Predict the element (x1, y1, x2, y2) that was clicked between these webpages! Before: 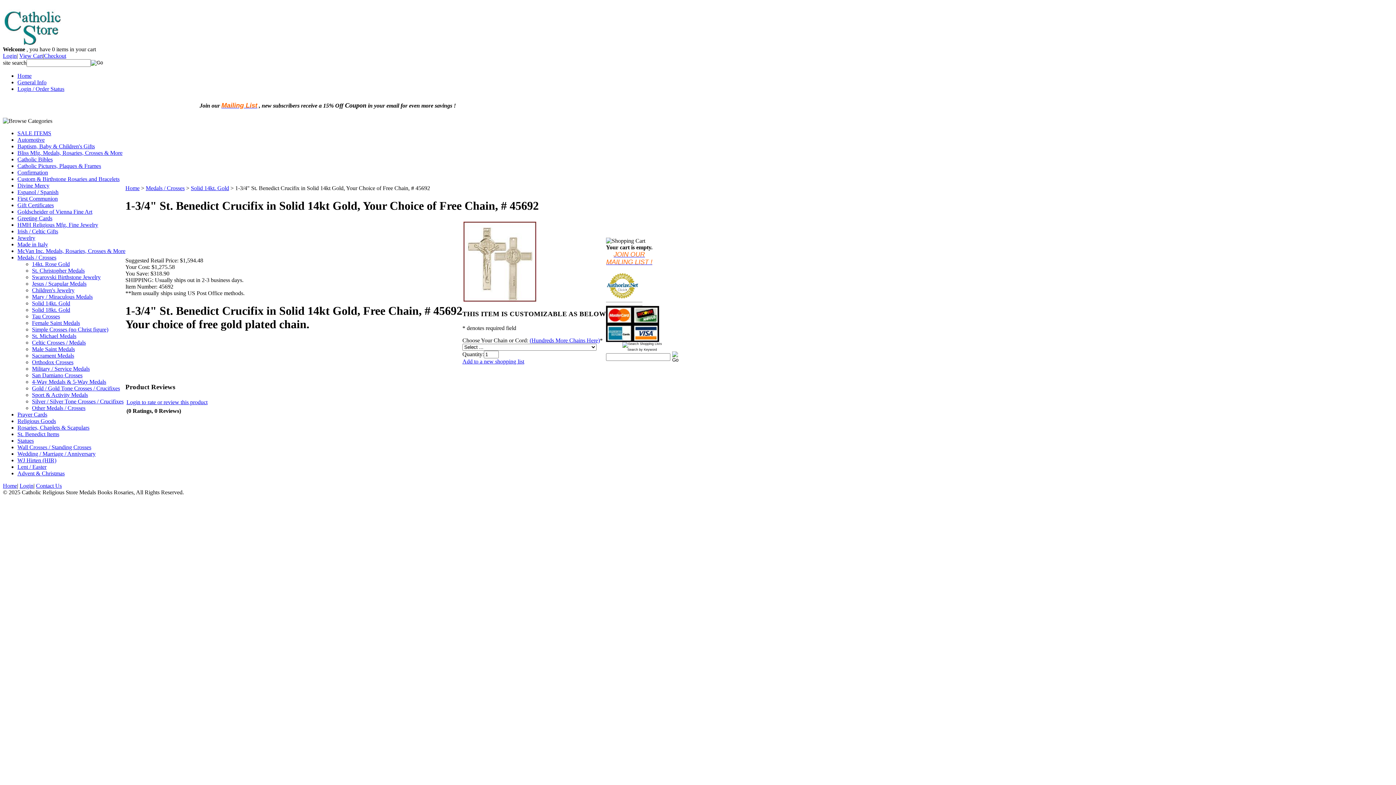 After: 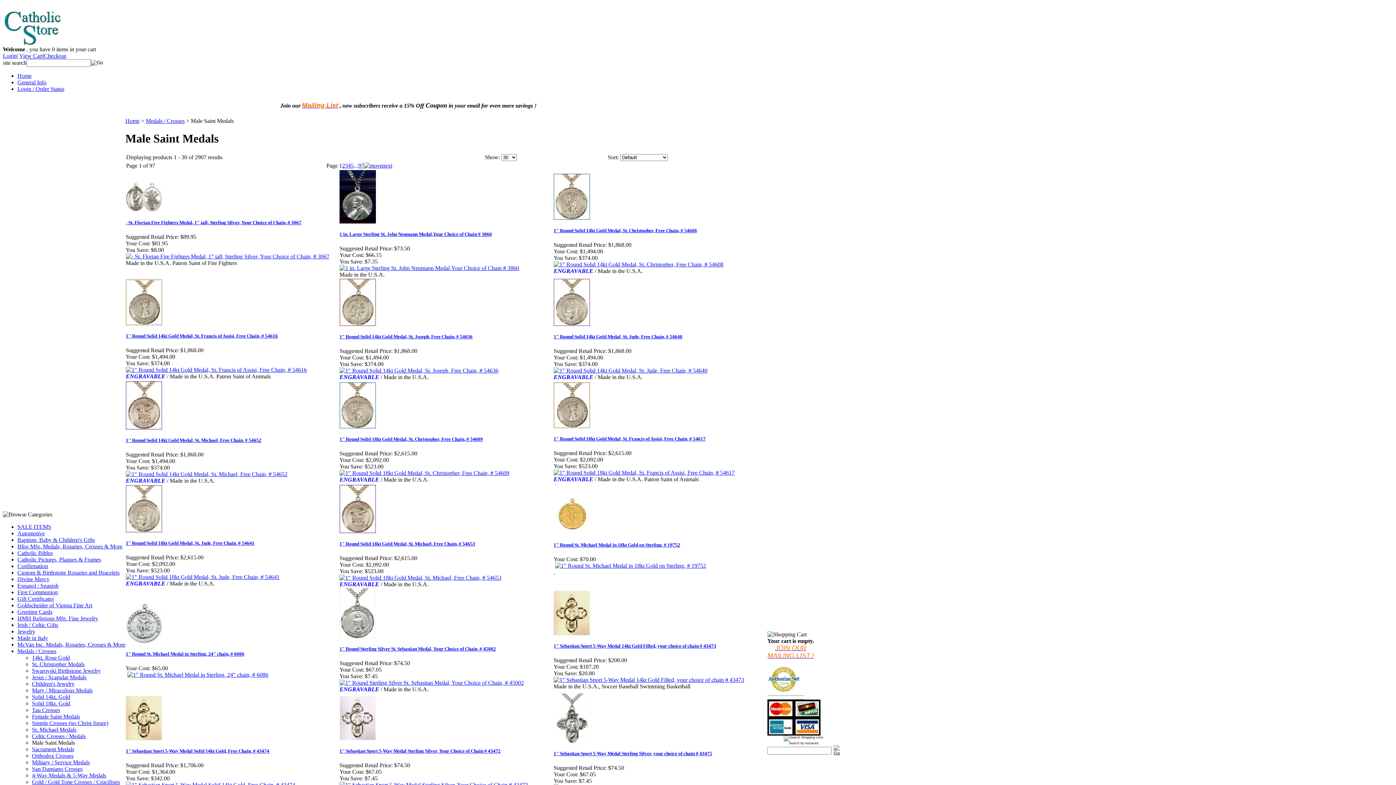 Action: label: Male Saint Medals bbox: (32, 346, 74, 352)